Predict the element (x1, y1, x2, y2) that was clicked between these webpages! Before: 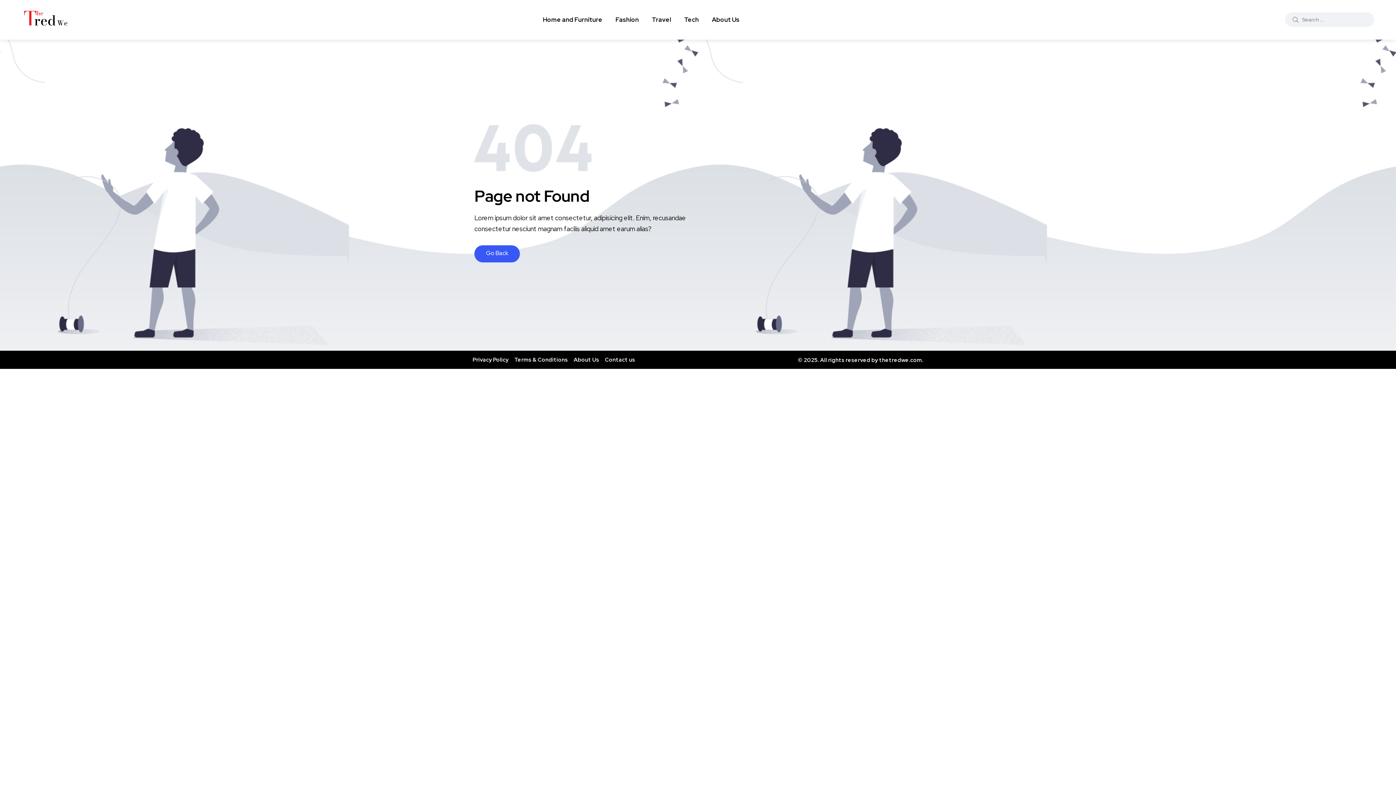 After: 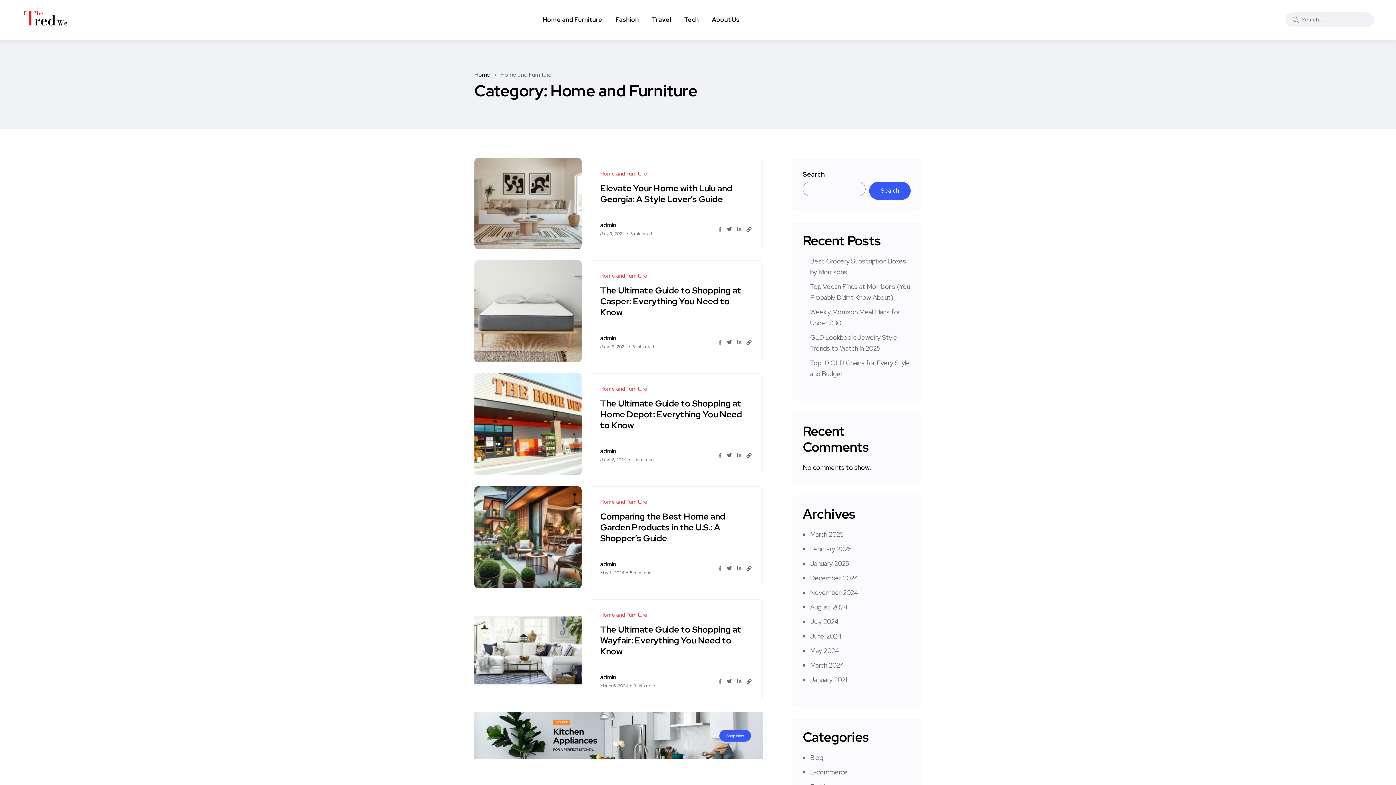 Action: label: Home and Furniture bbox: (543, 5, 602, 34)